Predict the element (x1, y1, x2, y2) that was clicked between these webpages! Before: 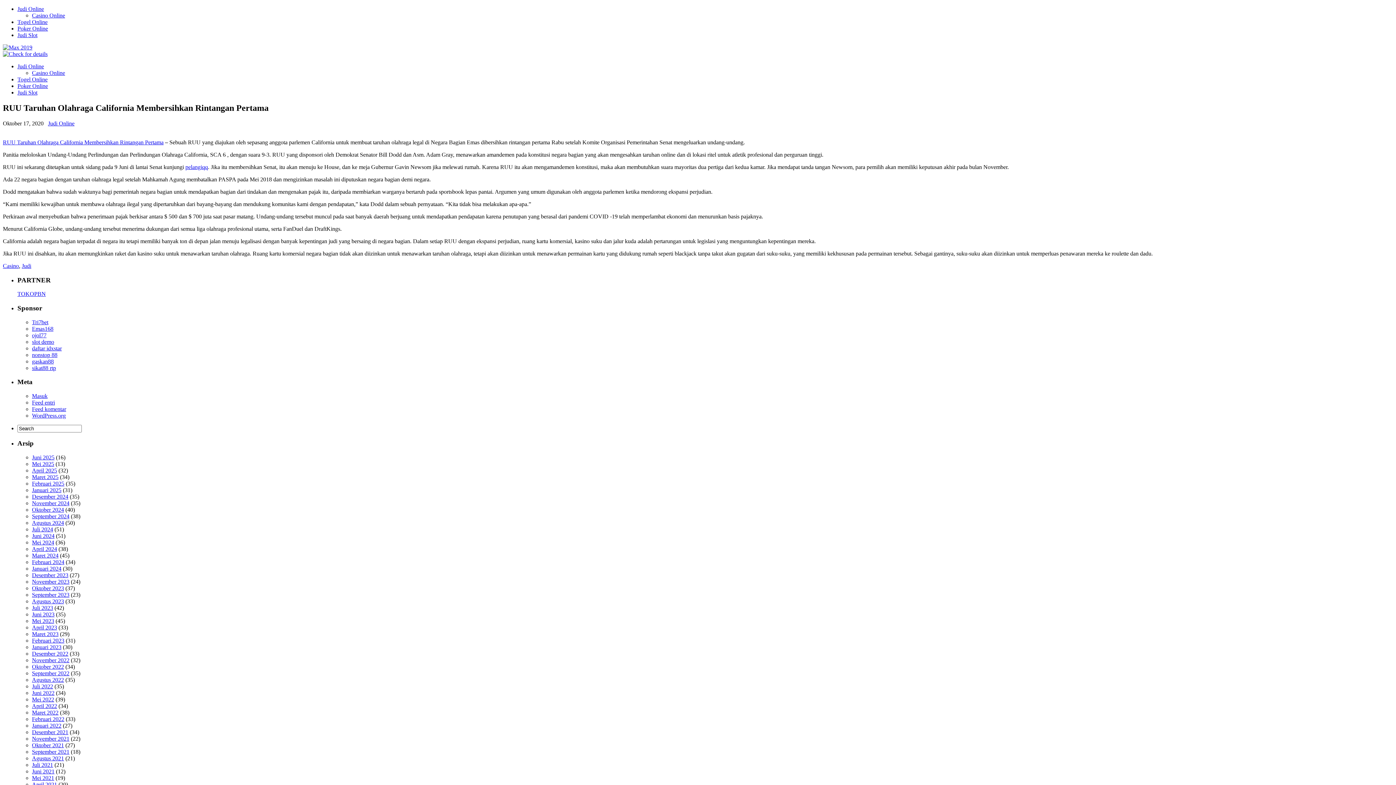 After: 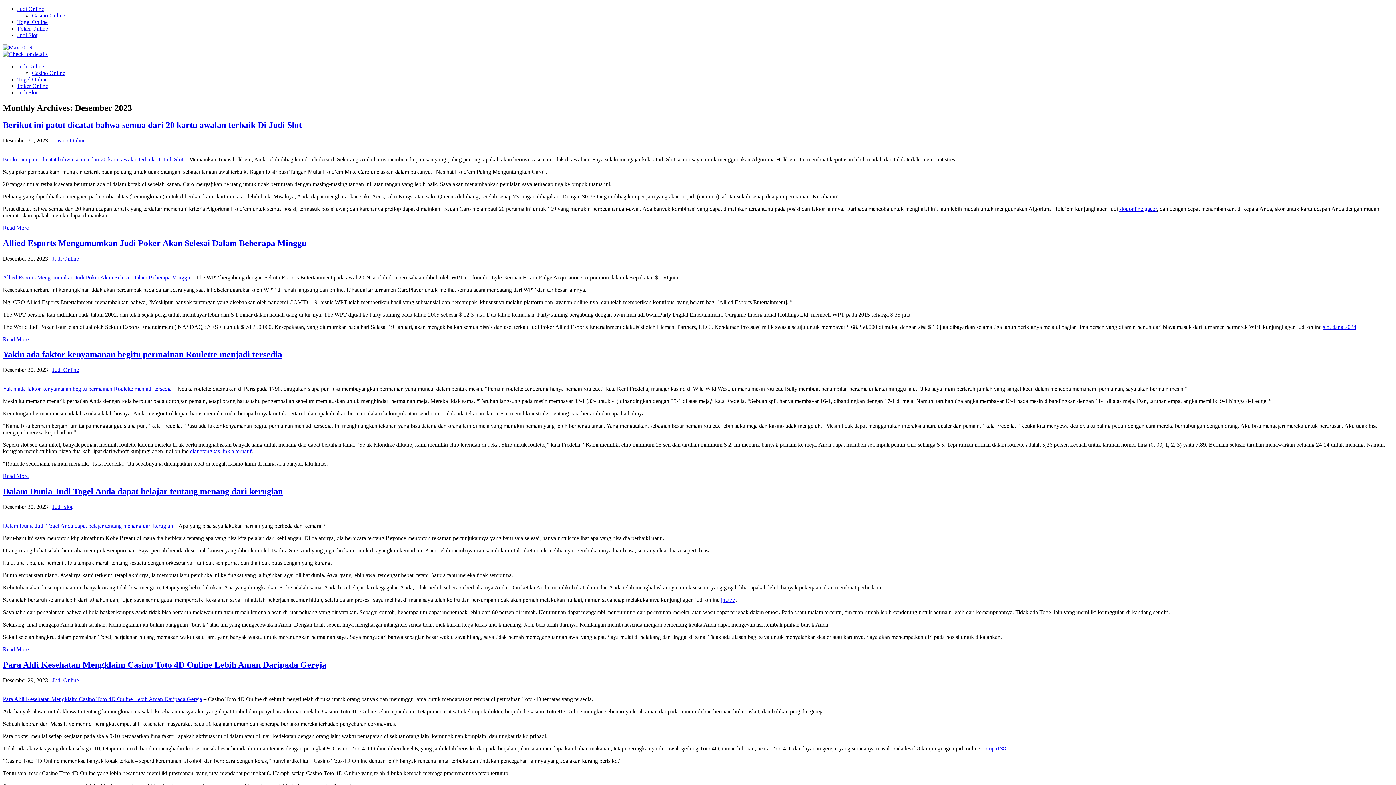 Action: bbox: (32, 572, 68, 578) label: Desember 2023